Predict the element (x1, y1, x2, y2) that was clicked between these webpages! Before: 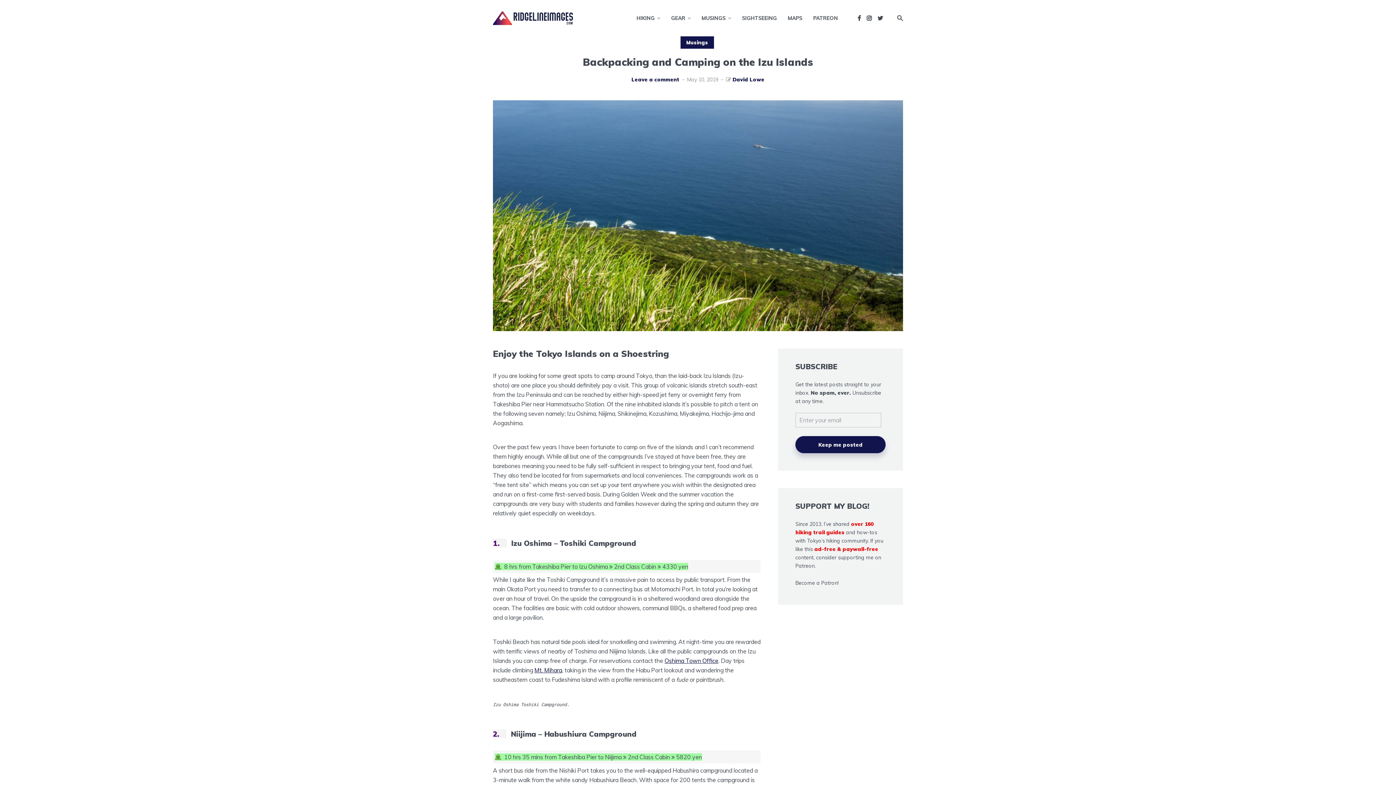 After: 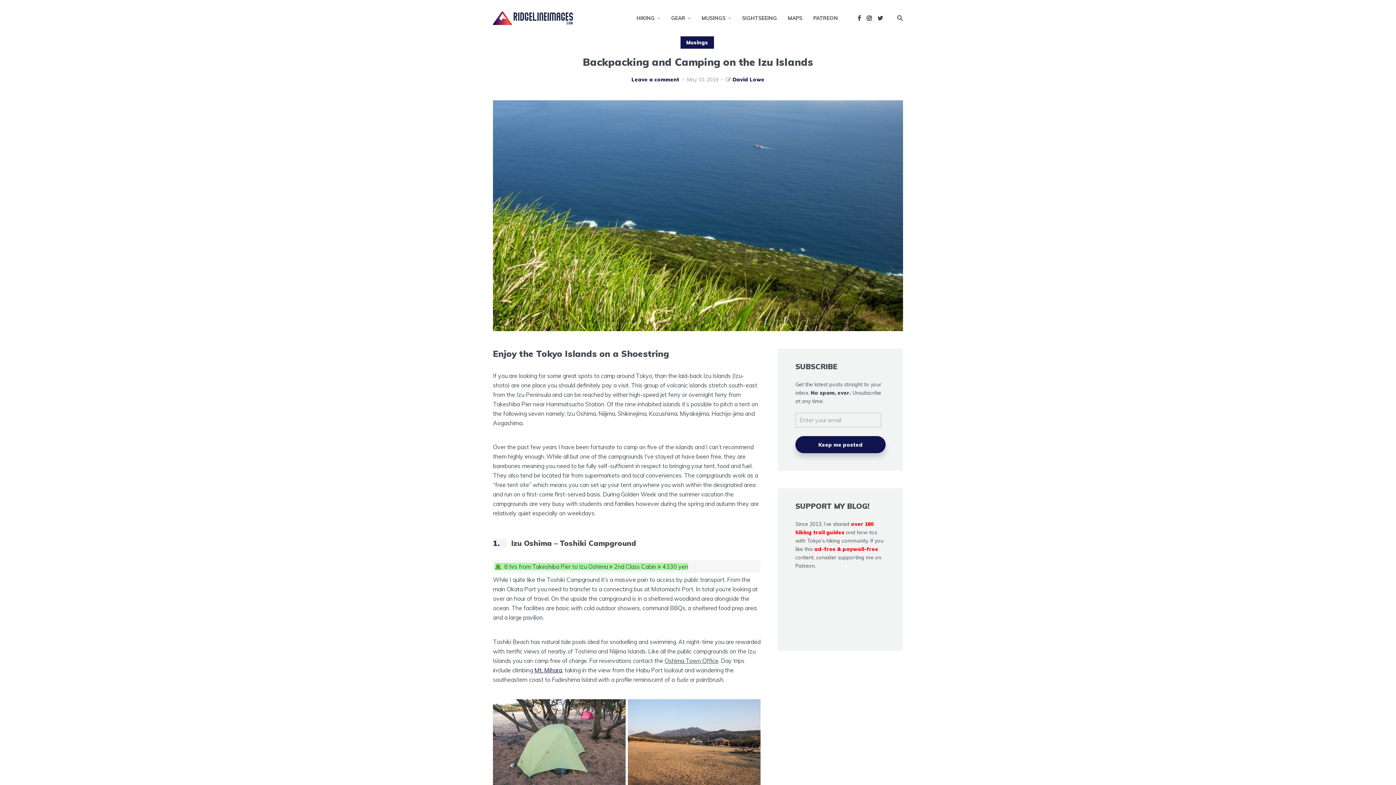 Action: bbox: (664, 657, 718, 664) label: Oshima Town Office